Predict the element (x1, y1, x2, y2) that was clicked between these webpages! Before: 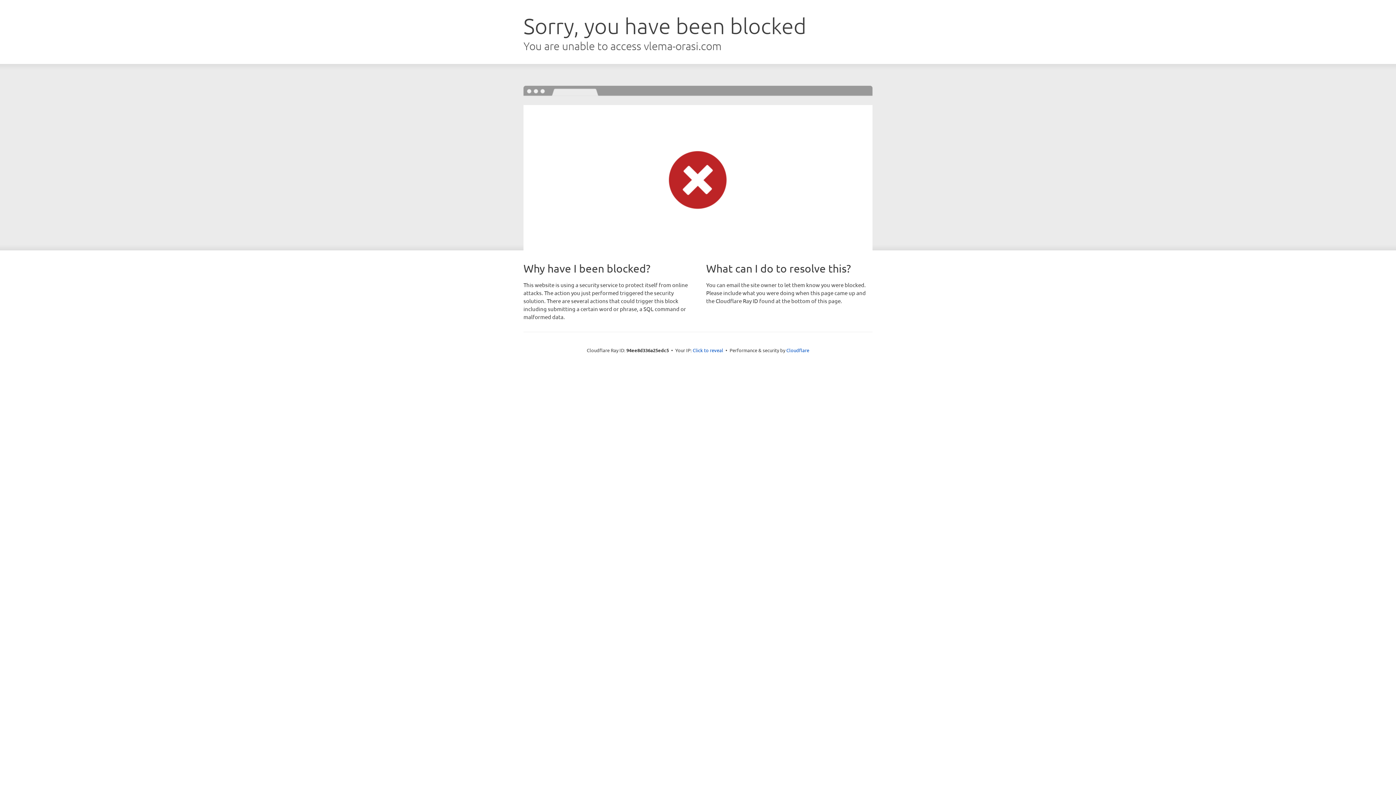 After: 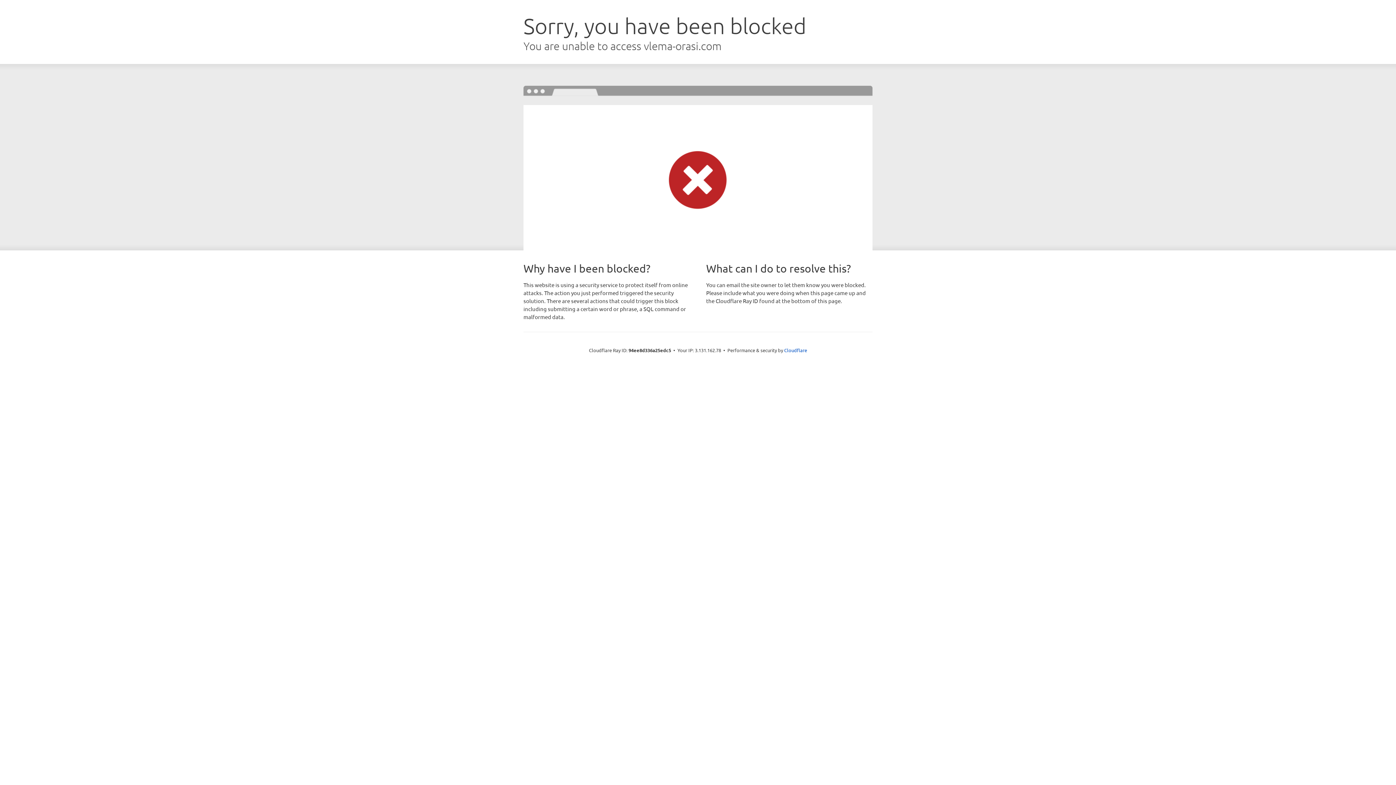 Action: label: Click to reveal bbox: (692, 346, 723, 353)